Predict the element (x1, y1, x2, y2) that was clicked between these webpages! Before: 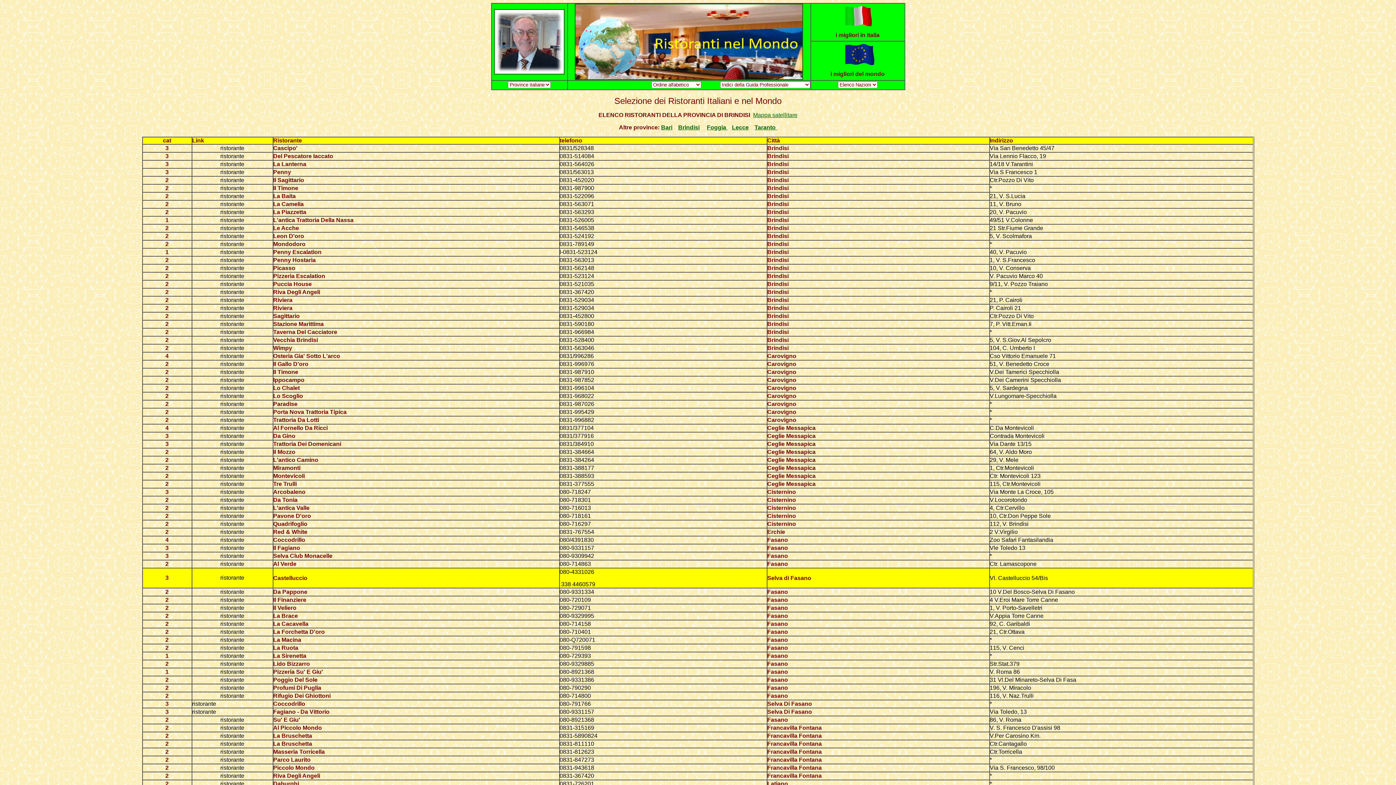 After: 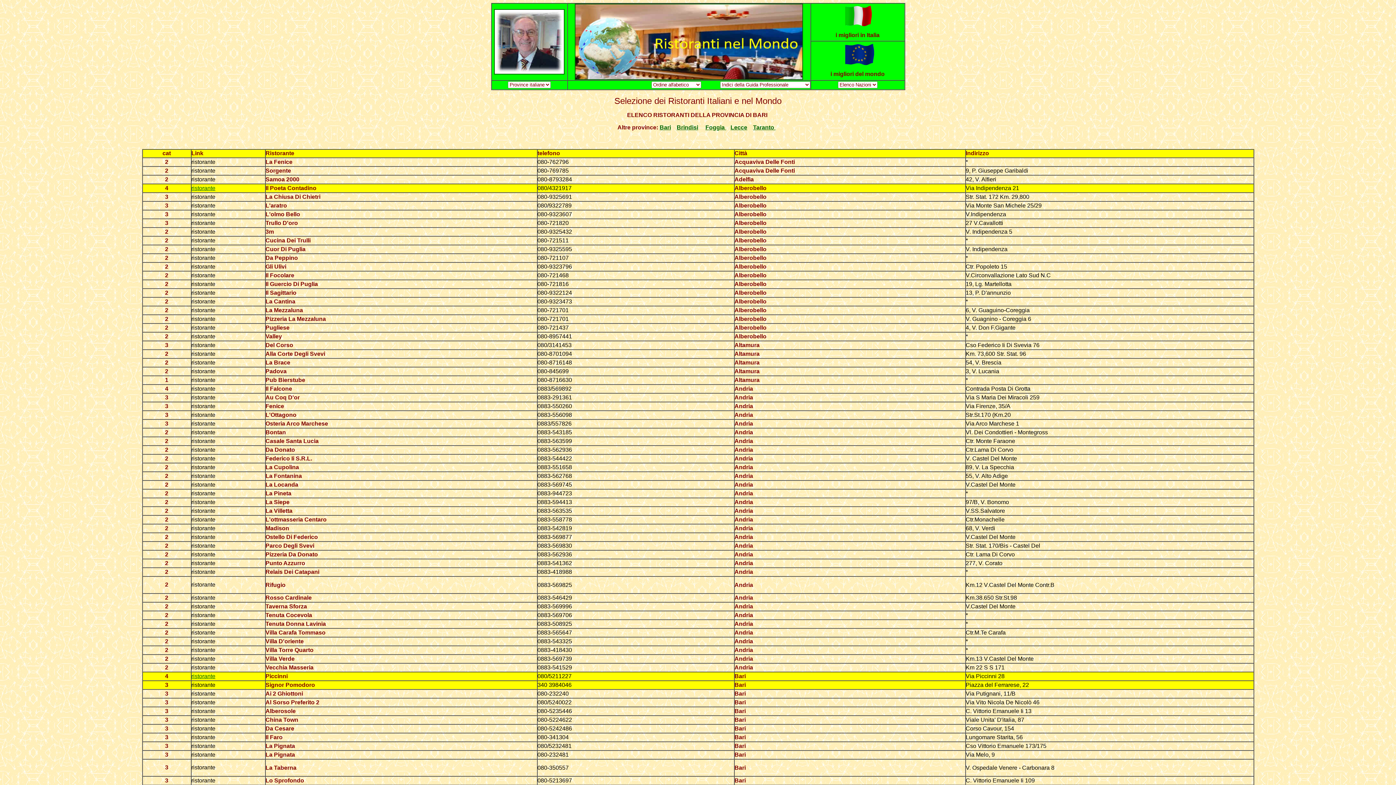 Action: label: Bari bbox: (661, 124, 672, 130)